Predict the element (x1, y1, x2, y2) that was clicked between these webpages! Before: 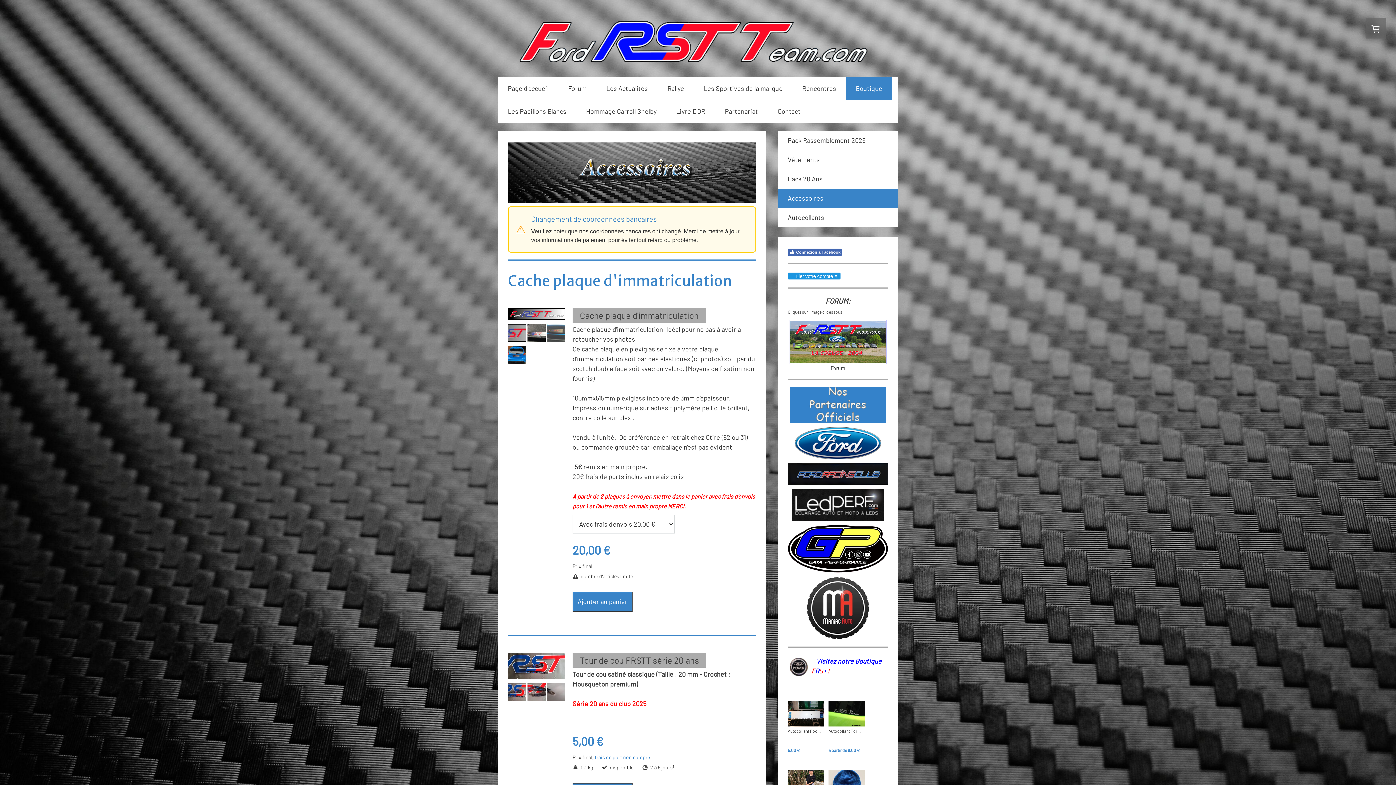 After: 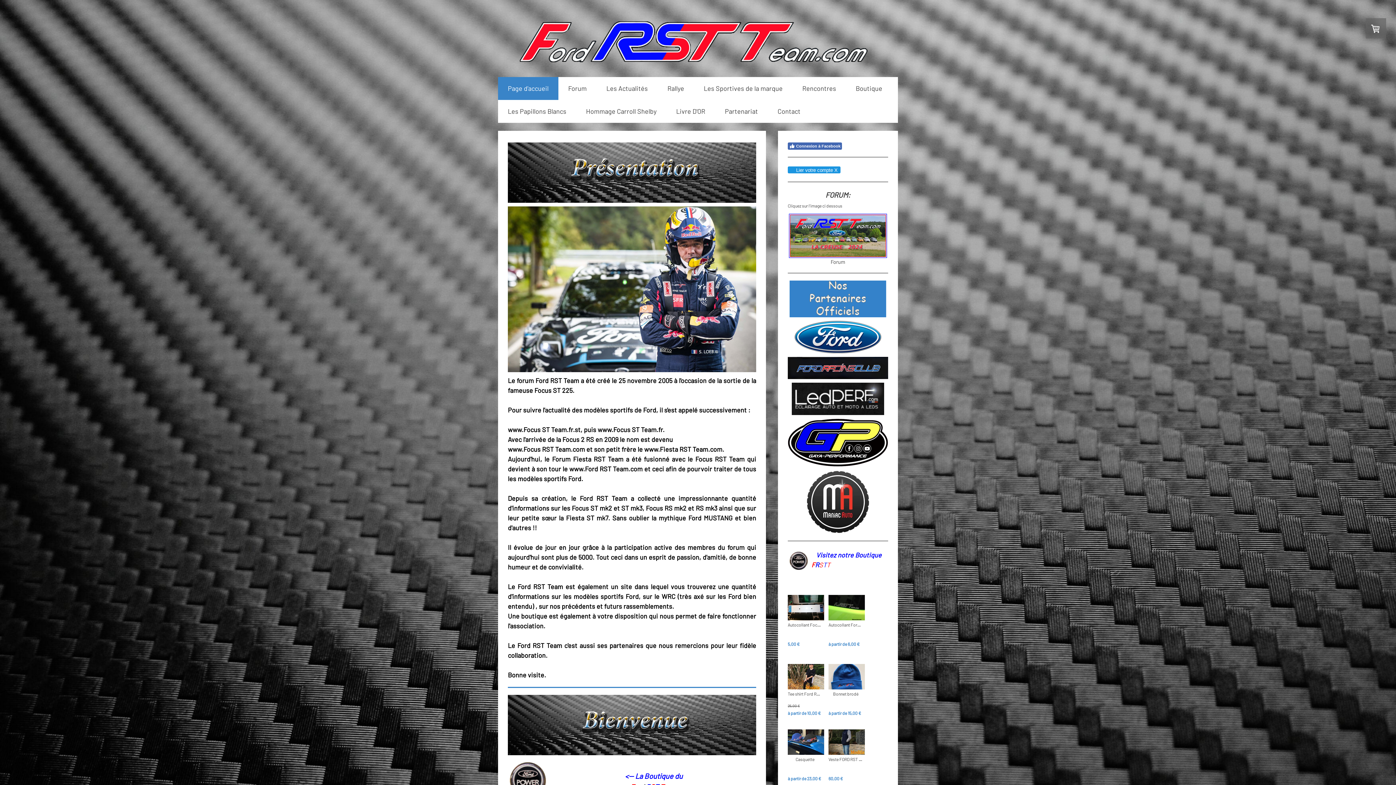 Action: label: Page d'accueil bbox: (498, 77, 558, 100)